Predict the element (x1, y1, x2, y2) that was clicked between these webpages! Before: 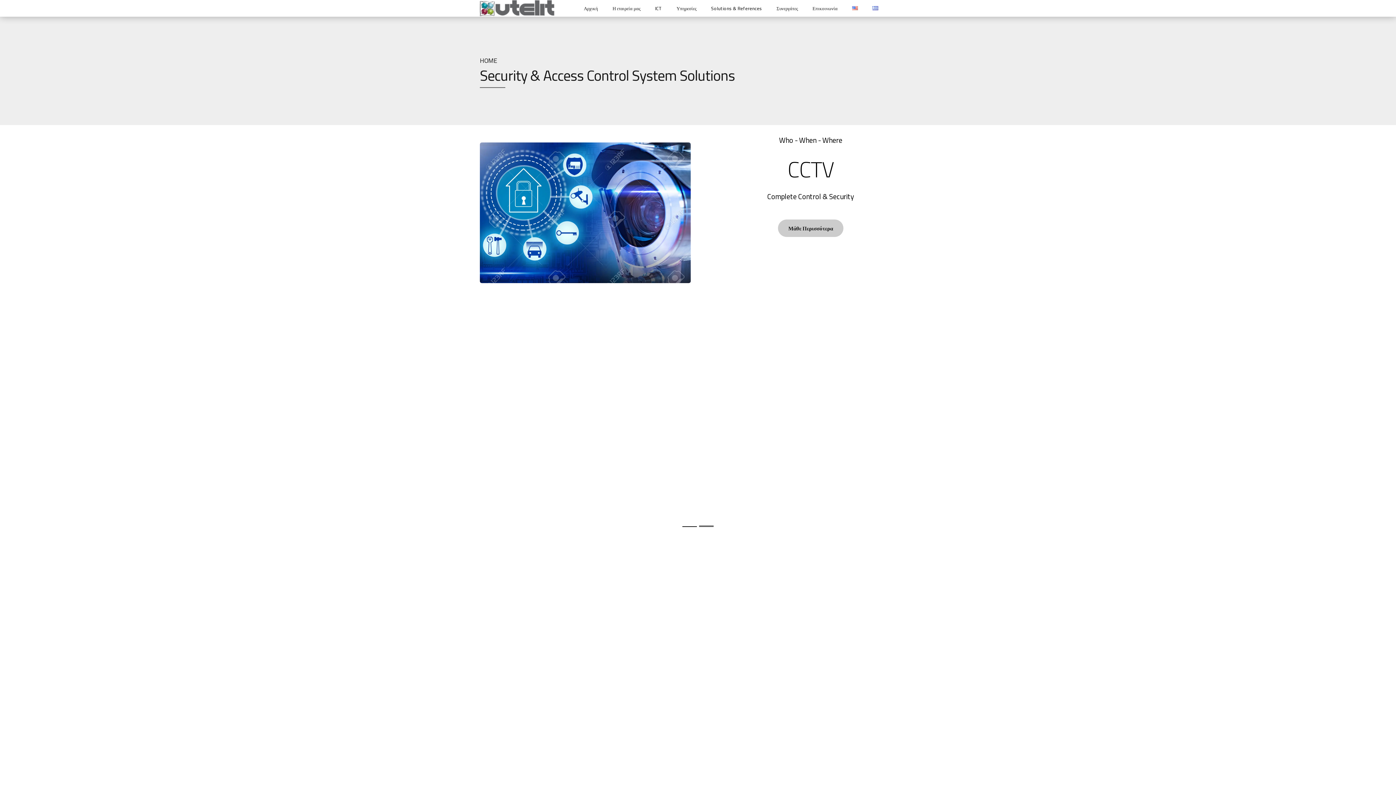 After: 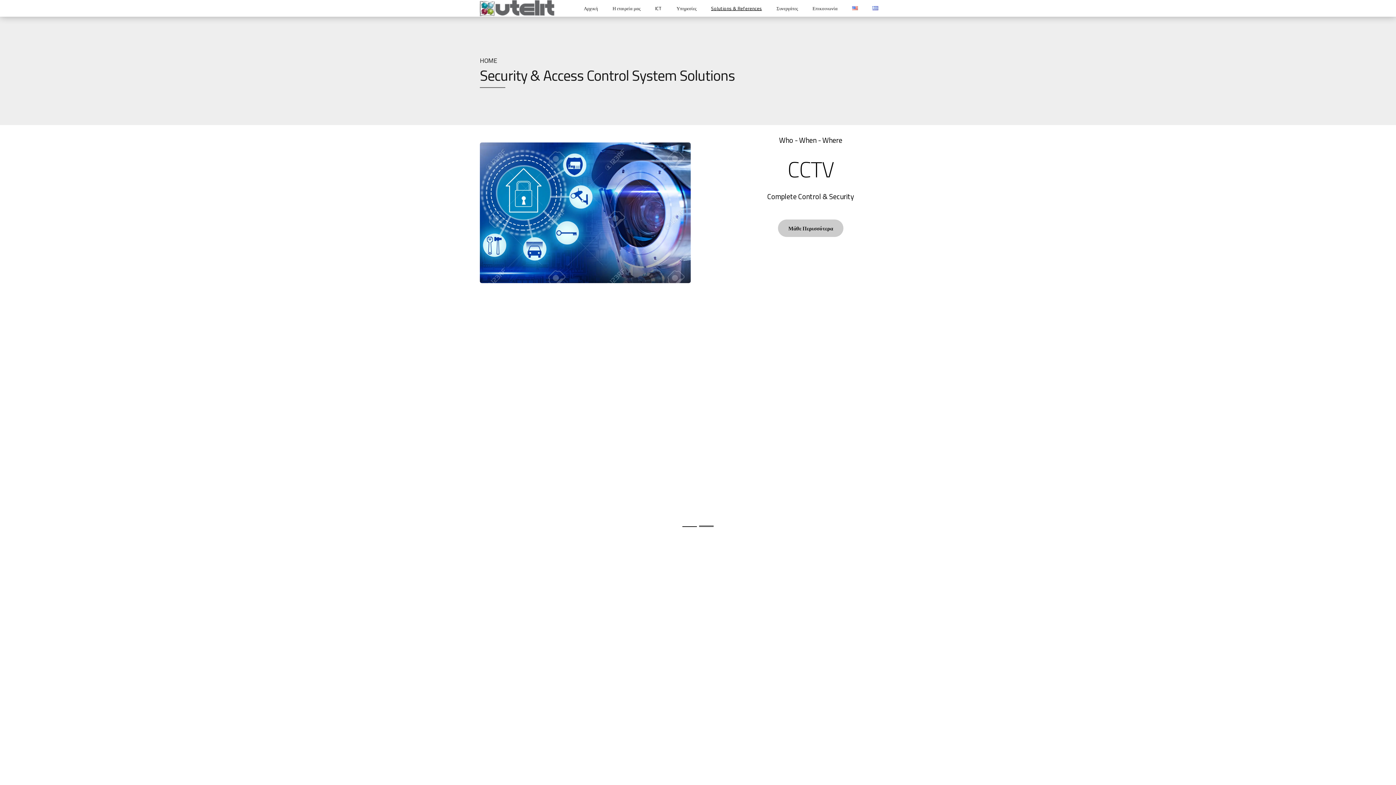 Action: bbox: (711, 0, 762, 16) label: Solutions & References